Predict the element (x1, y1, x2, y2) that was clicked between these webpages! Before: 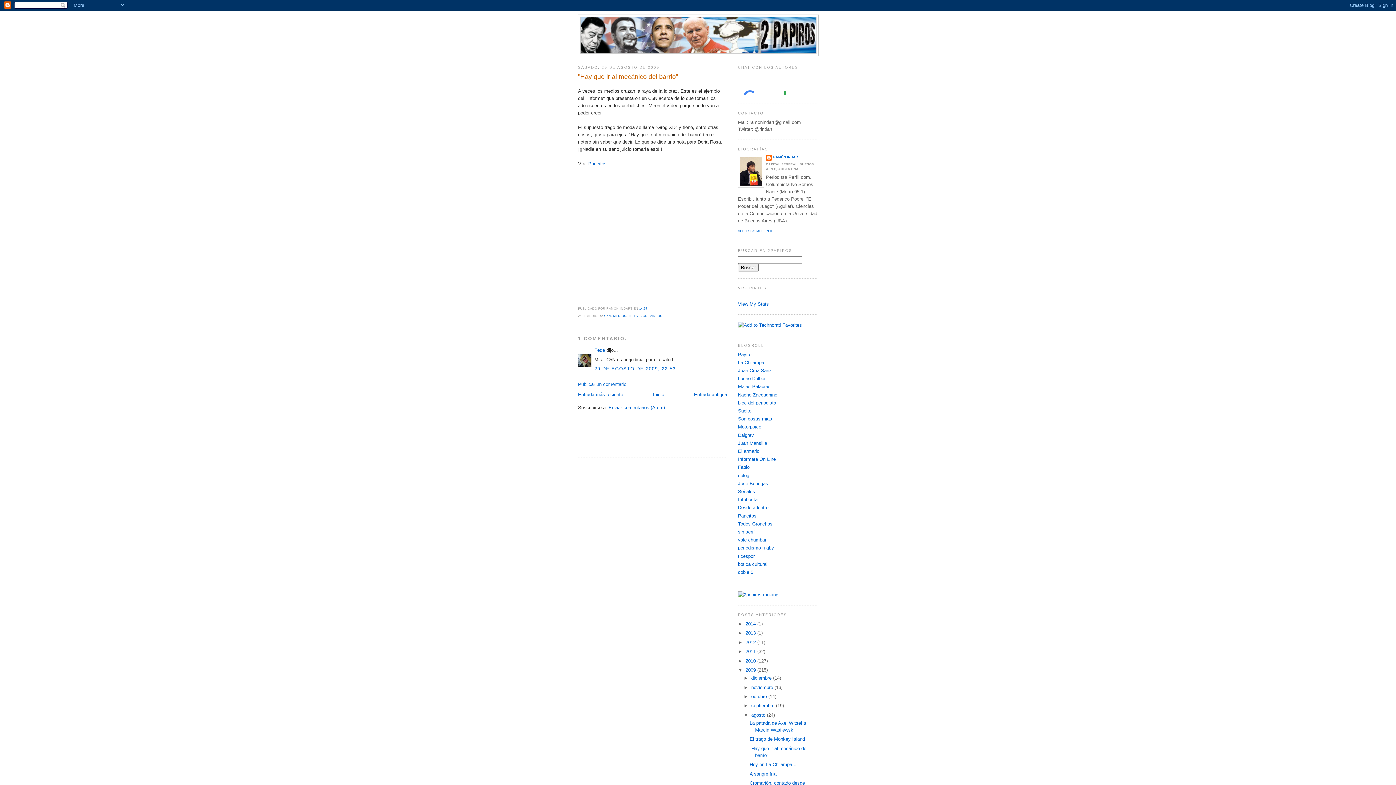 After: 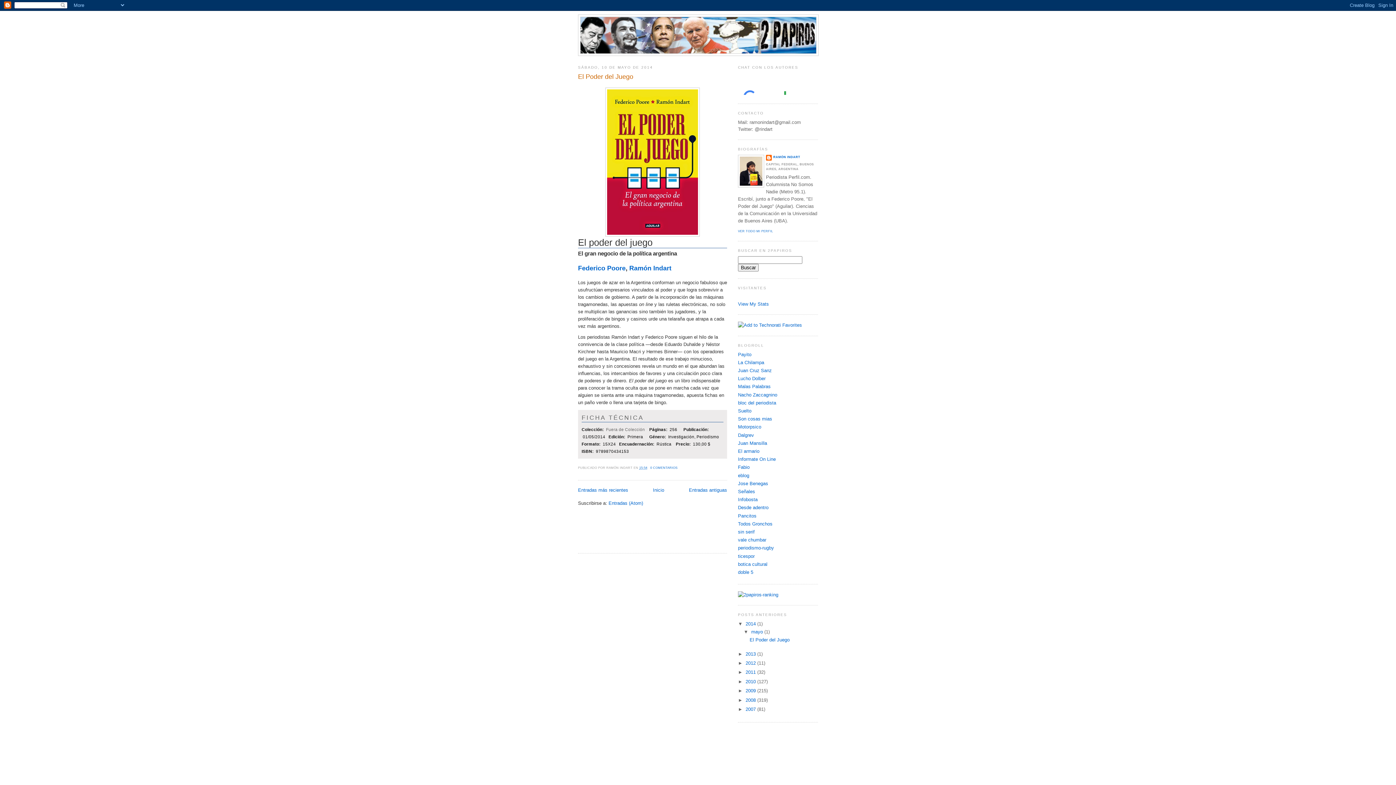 Action: label: 2014  bbox: (745, 621, 757, 626)